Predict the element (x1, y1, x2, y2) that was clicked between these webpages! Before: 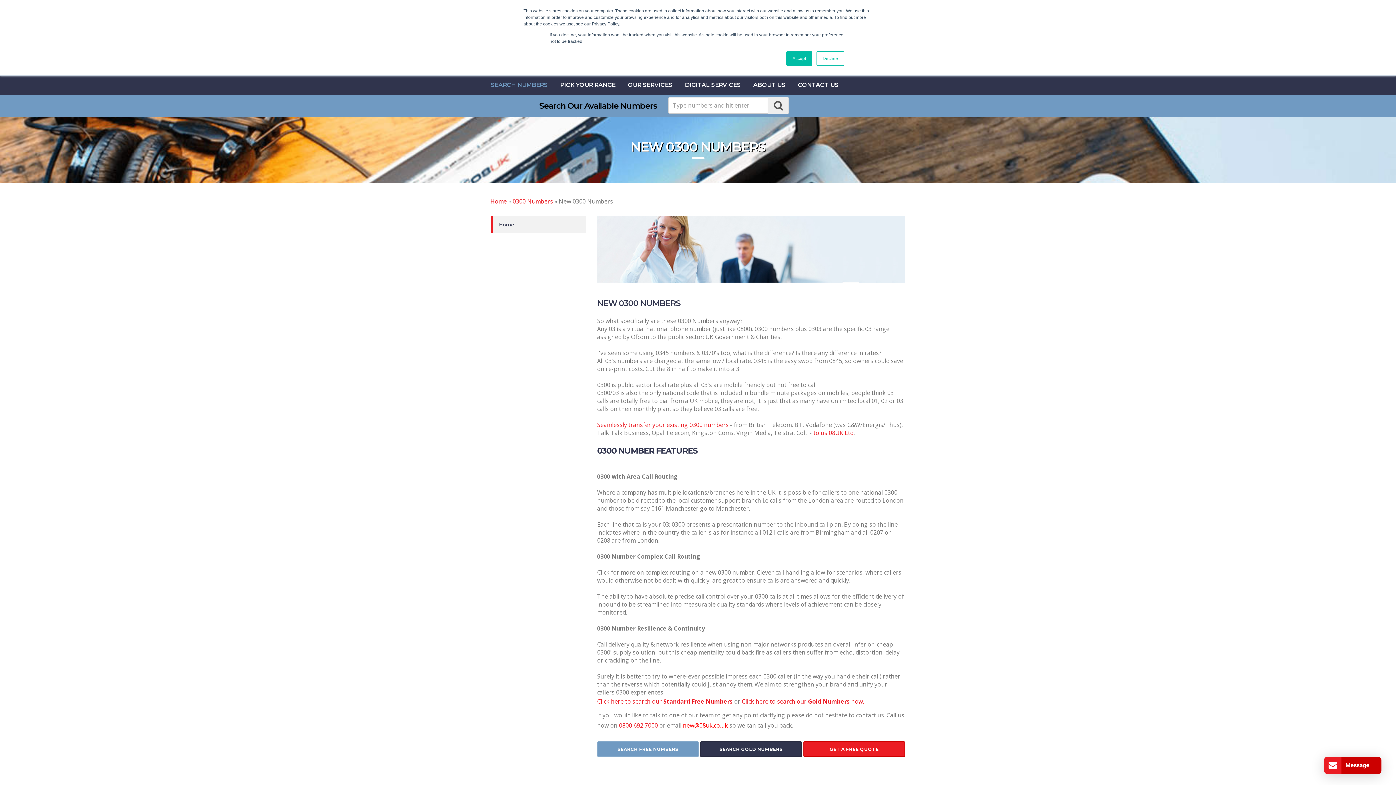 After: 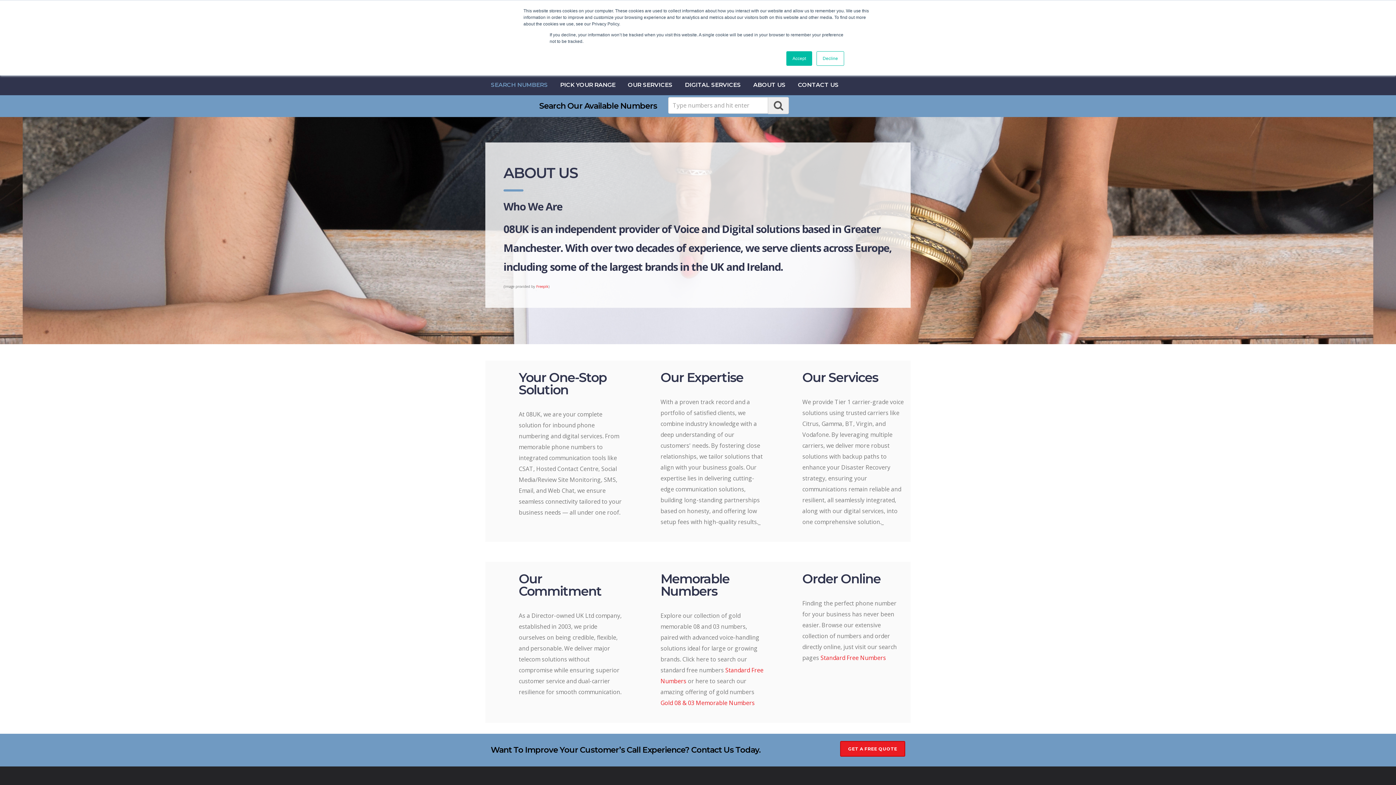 Action: label: ABOUT US bbox: (753, 74, 798, 95)